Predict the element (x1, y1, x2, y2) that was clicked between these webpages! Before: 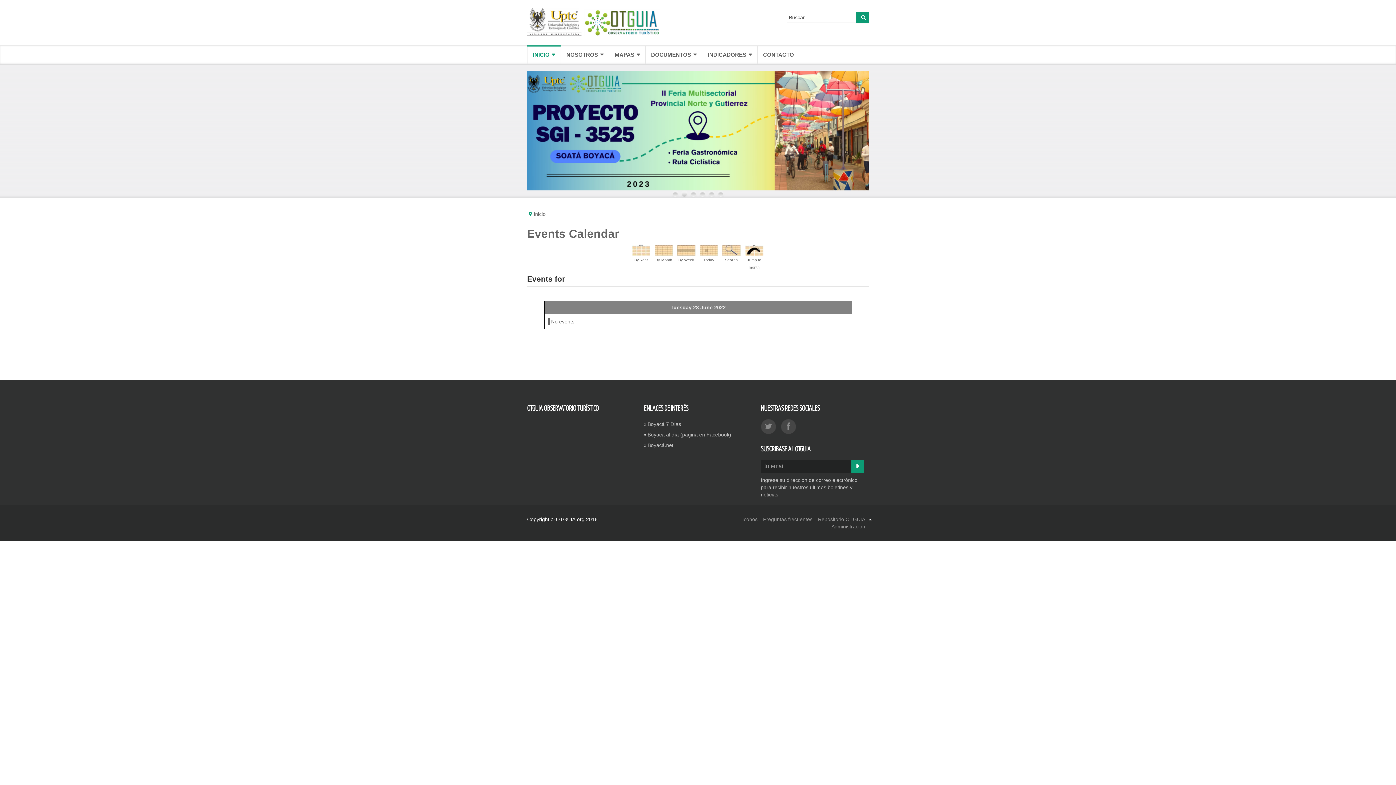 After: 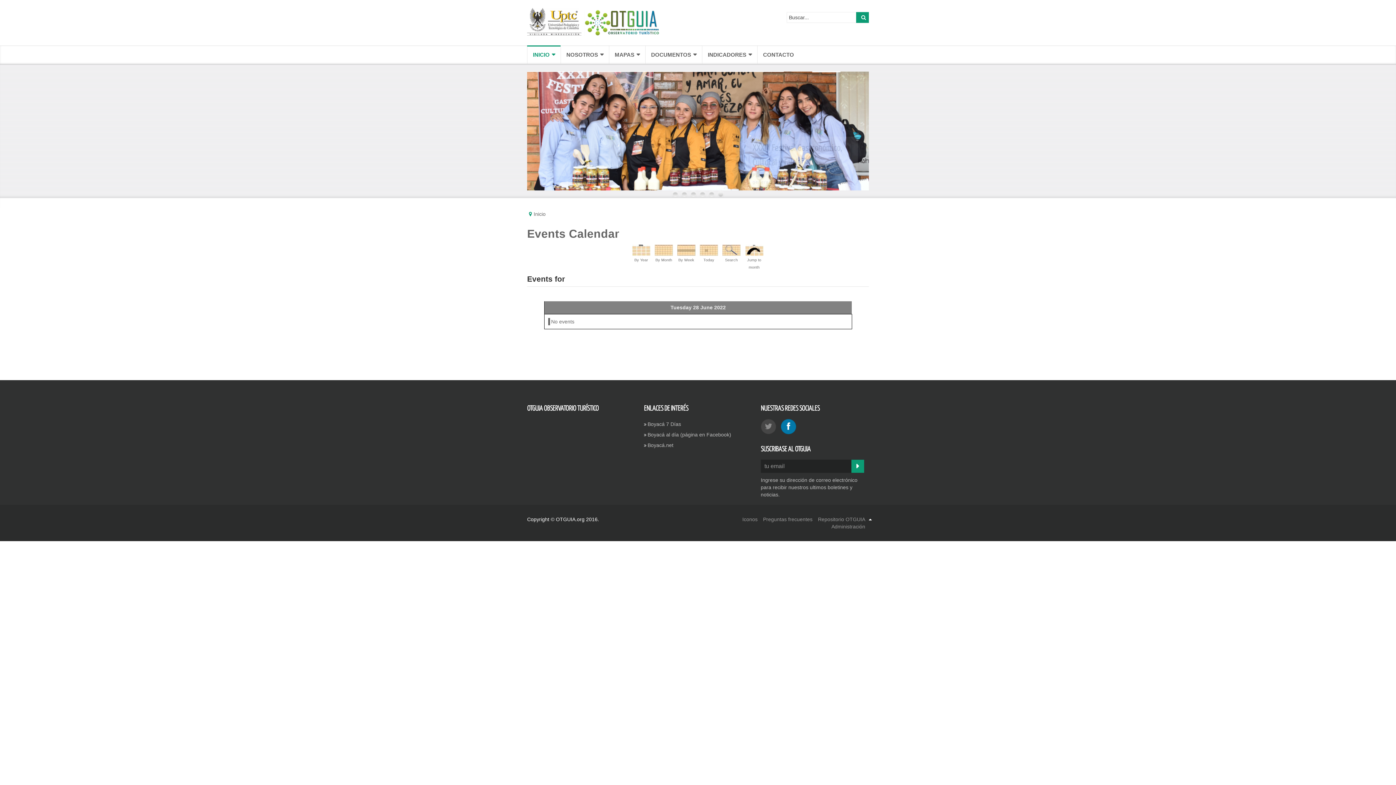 Action: bbox: (780, 419, 796, 434)